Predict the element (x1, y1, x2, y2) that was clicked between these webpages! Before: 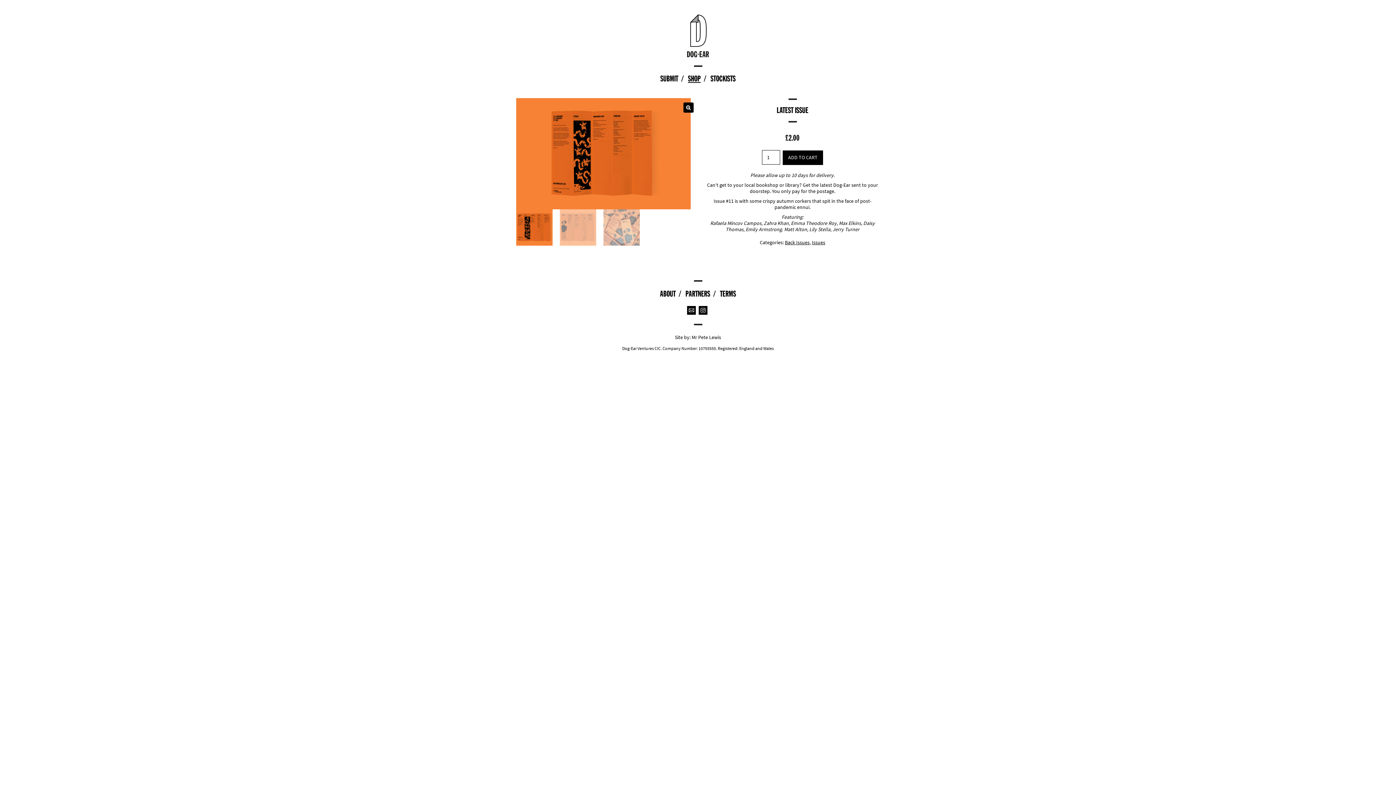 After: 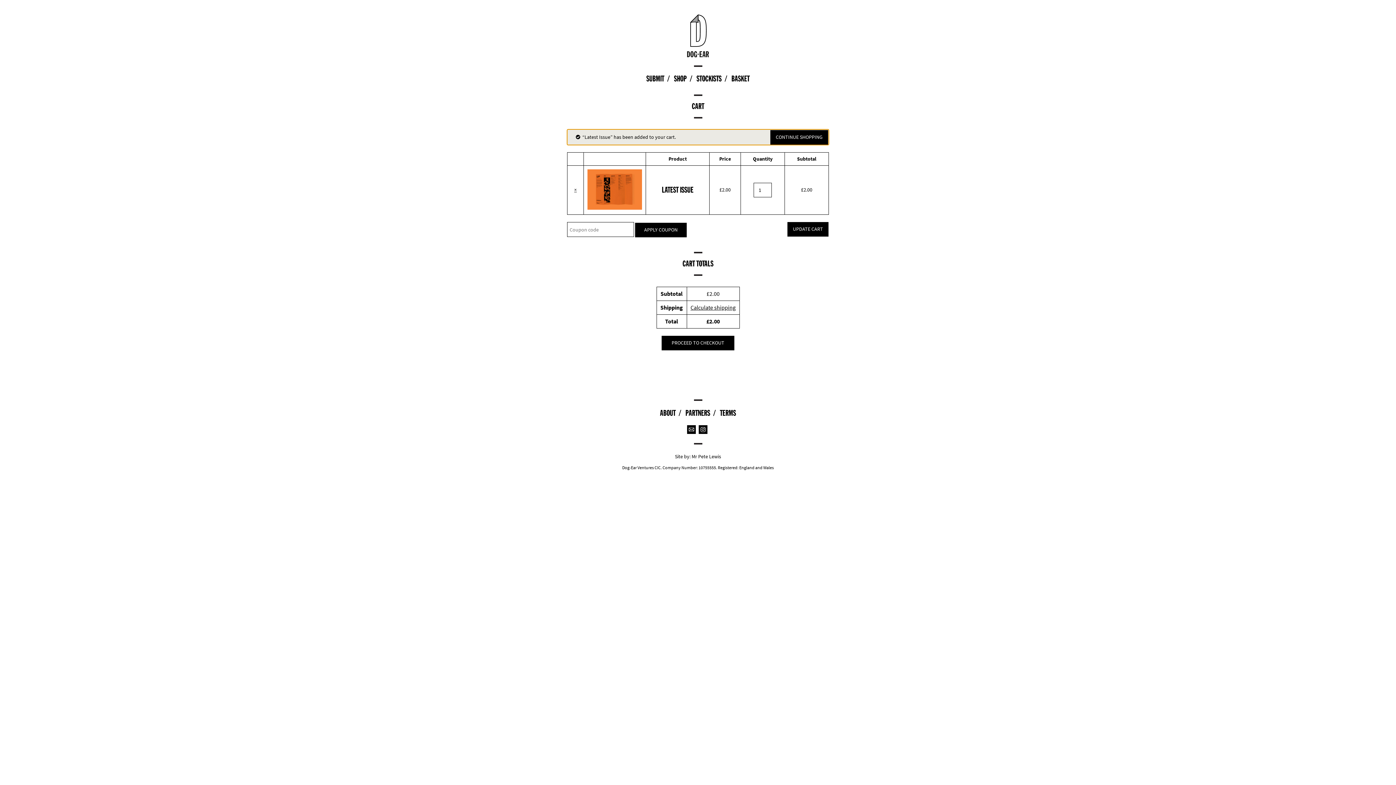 Action: bbox: (782, 150, 823, 164) label: ADD TO CART